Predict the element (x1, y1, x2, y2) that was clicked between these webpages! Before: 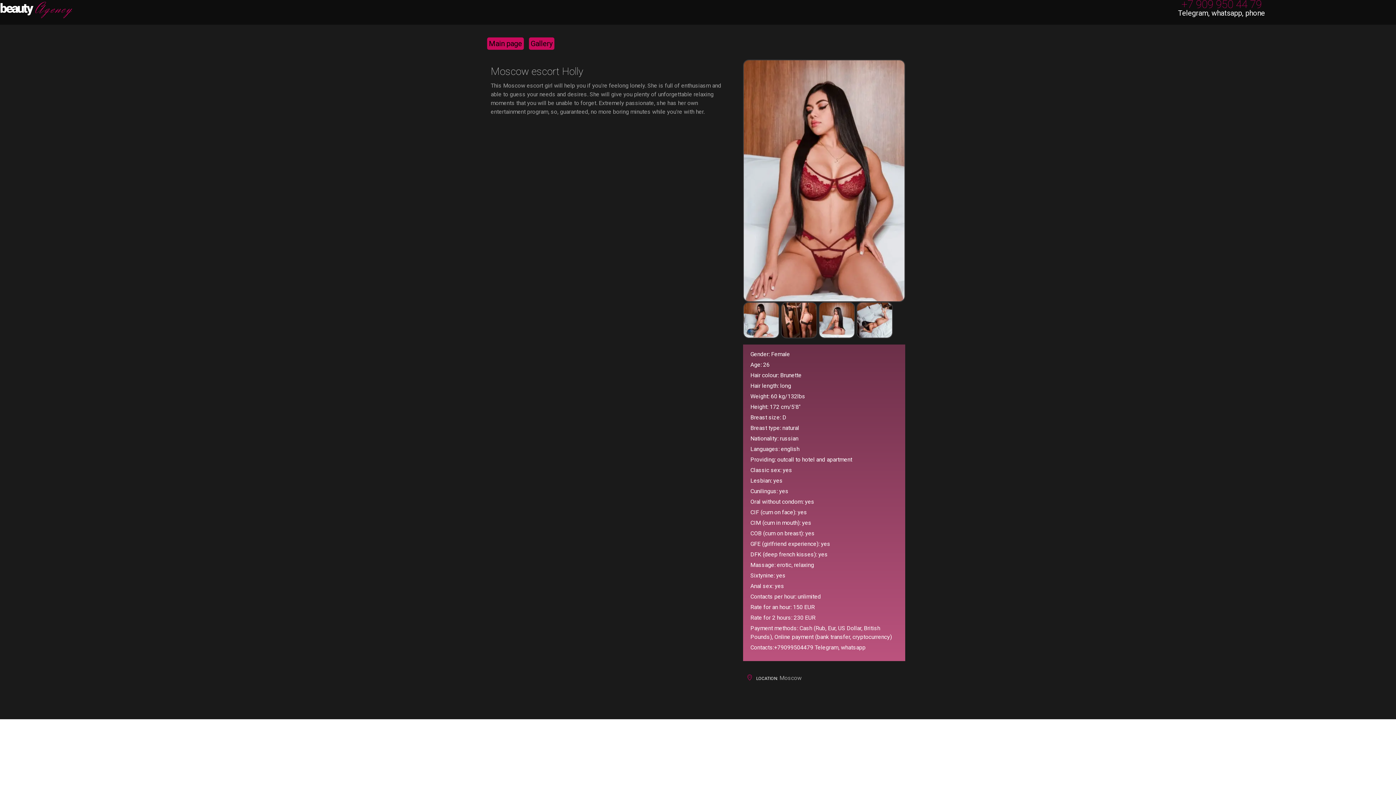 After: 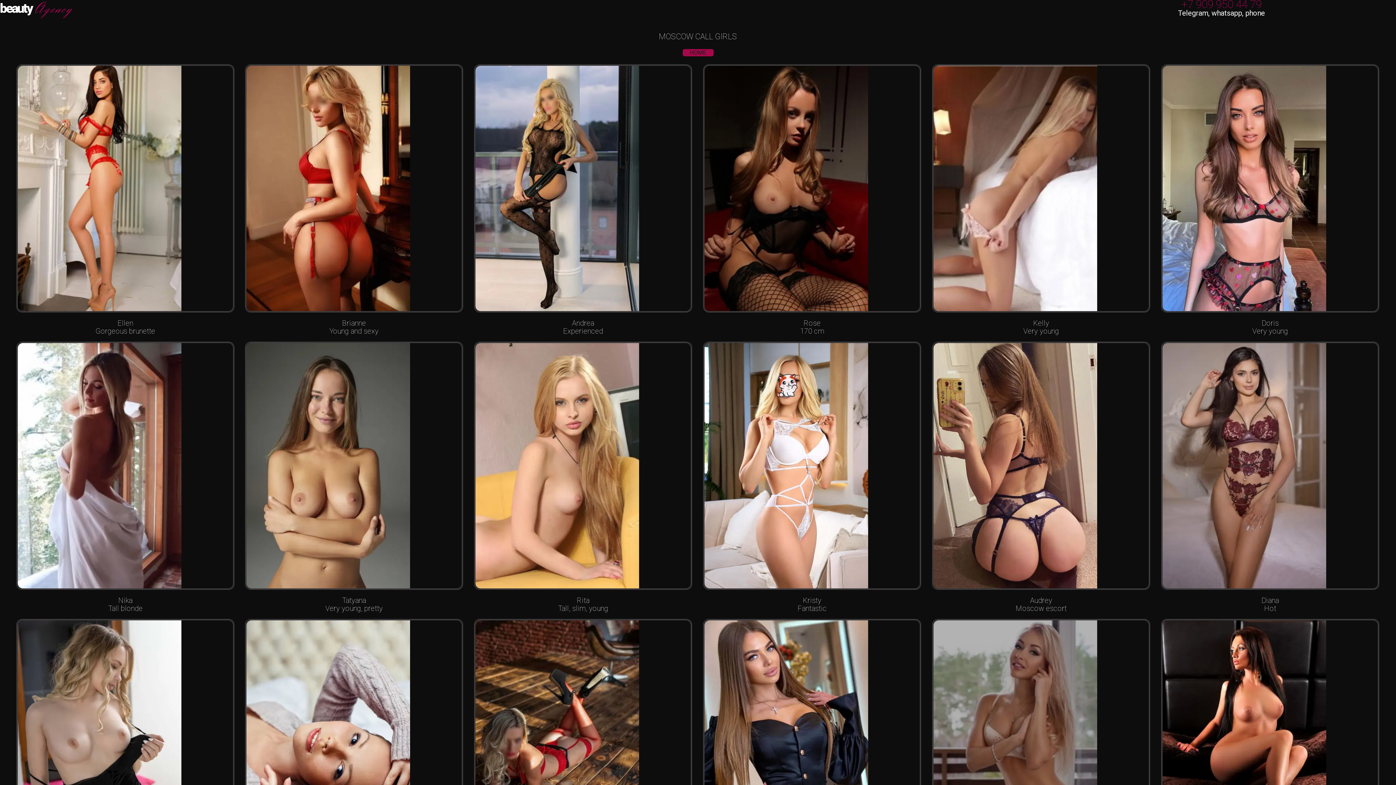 Action: label: Gallery bbox: (529, 37, 554, 49)